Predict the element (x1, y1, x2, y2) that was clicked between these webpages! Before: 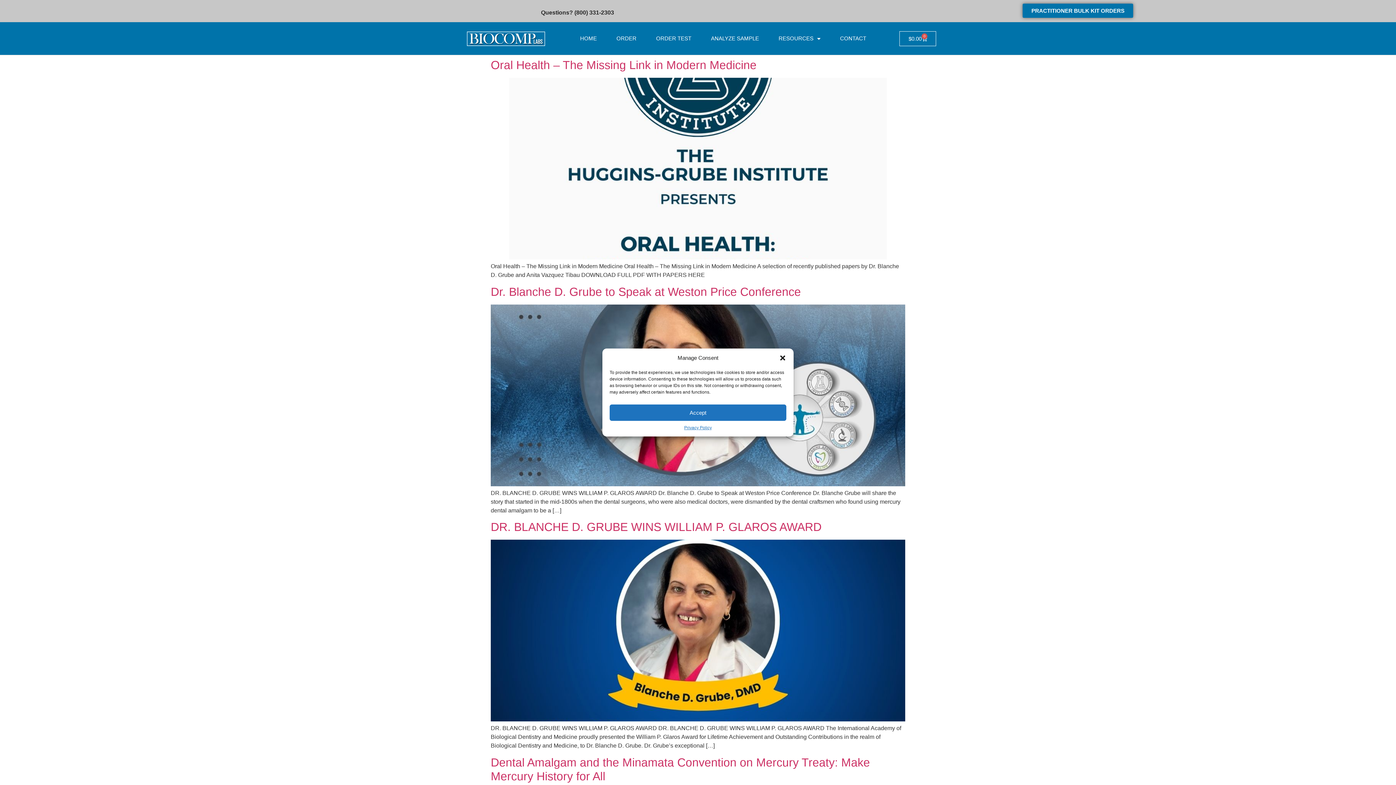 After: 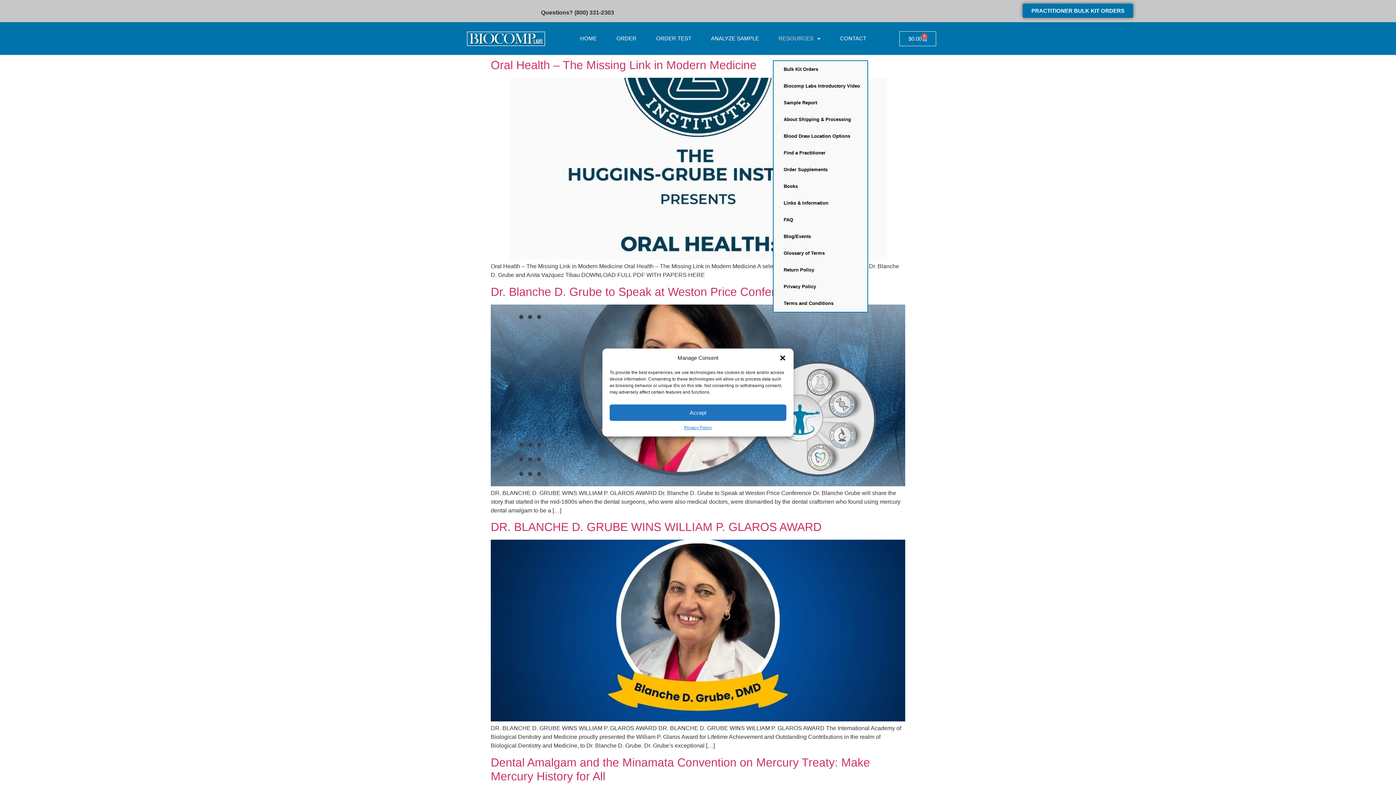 Action: bbox: (773, 16, 826, 60) label: RESOURCES